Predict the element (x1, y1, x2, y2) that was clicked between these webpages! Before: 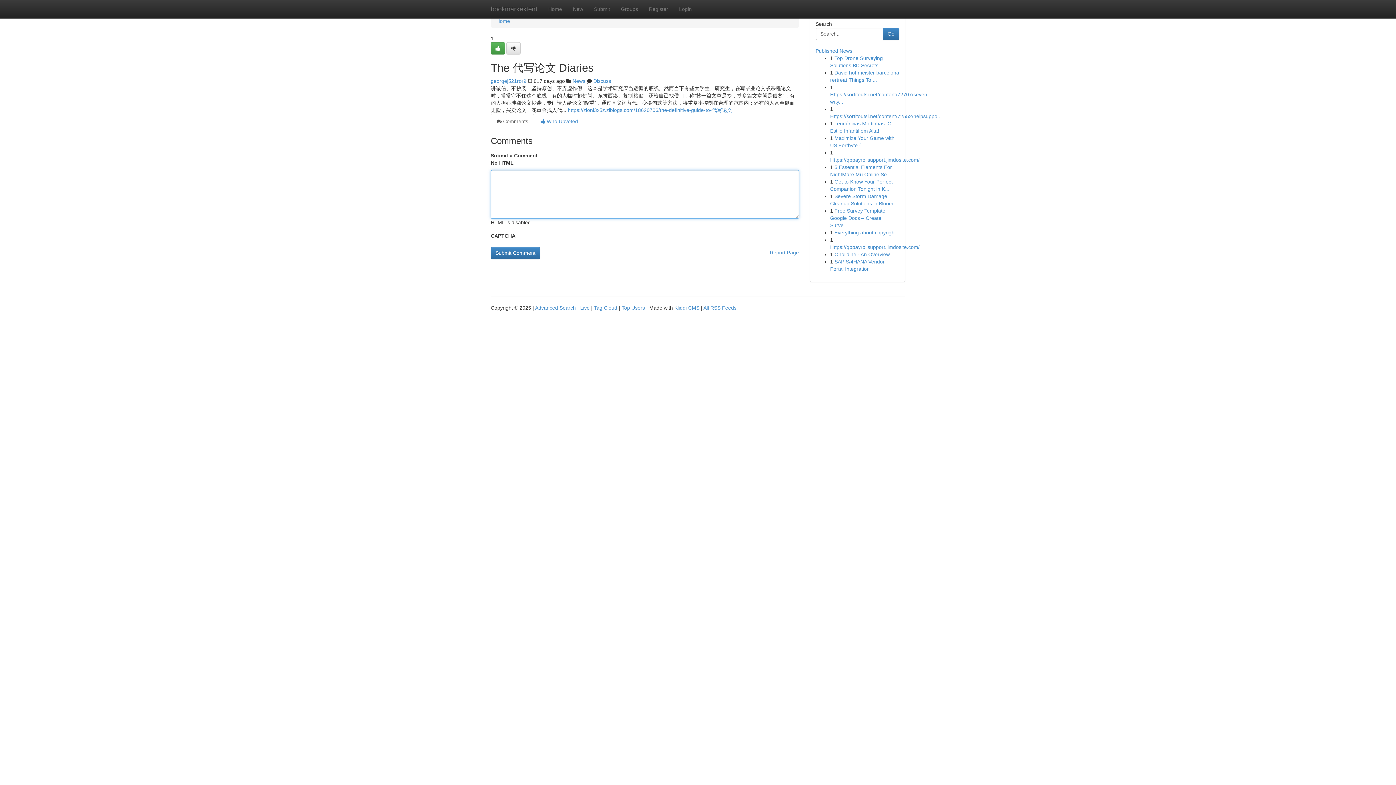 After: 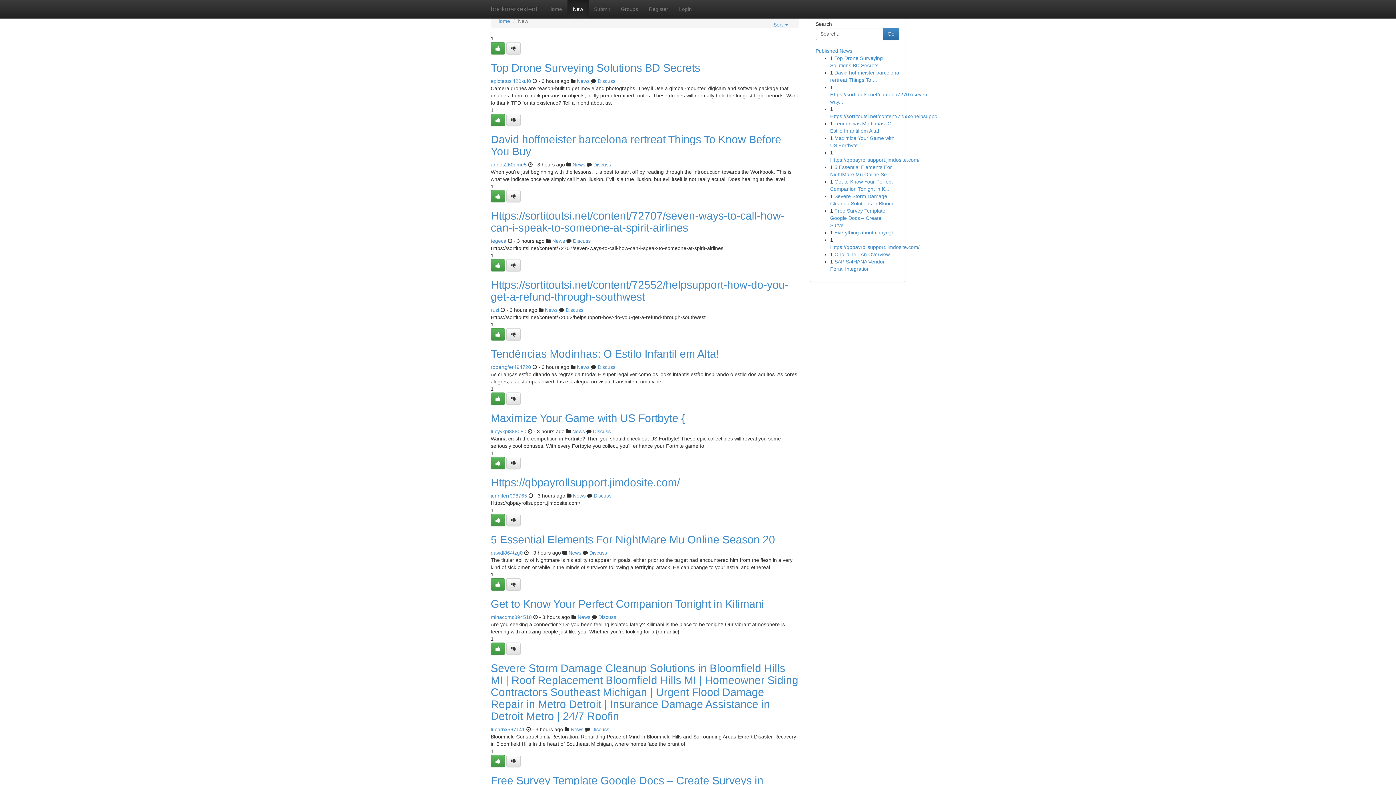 Action: label: New bbox: (567, 0, 588, 18)